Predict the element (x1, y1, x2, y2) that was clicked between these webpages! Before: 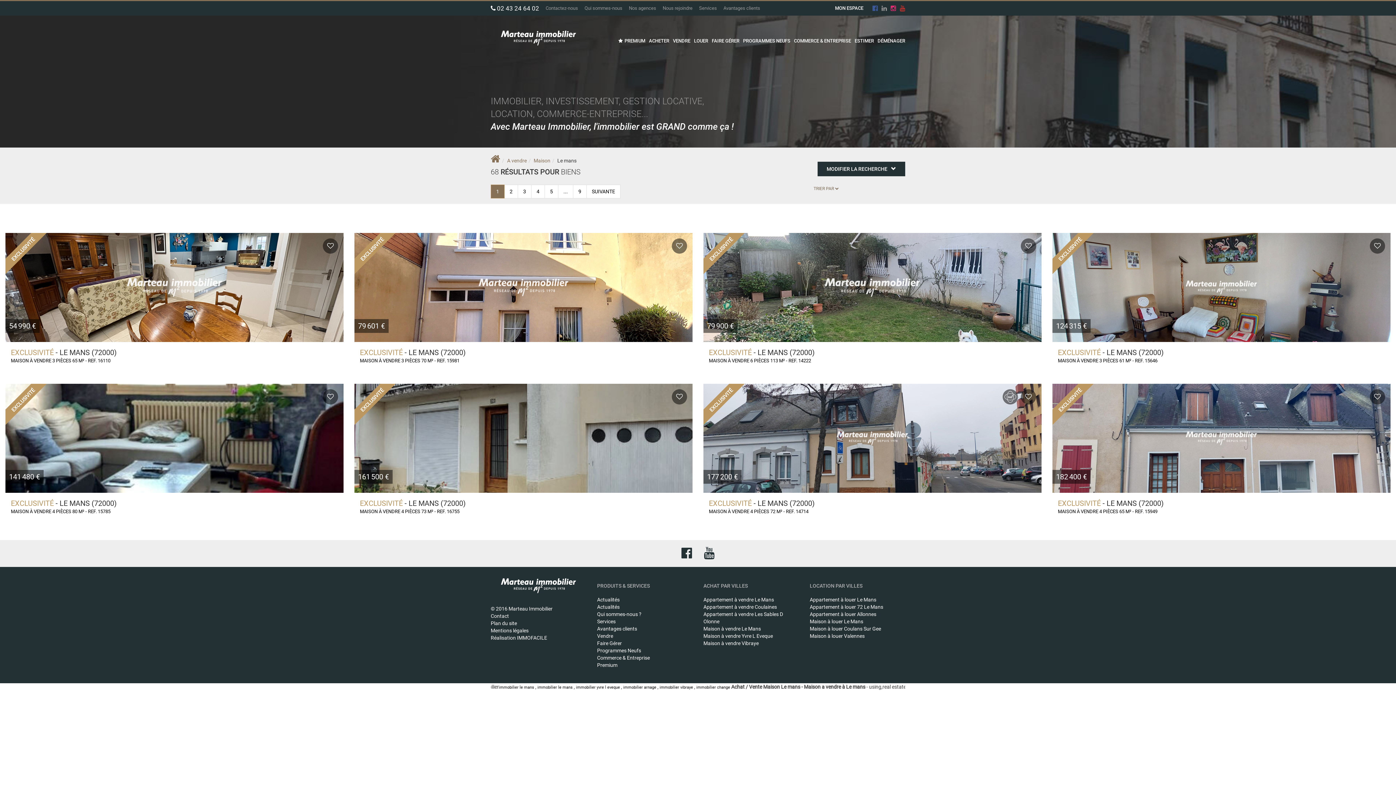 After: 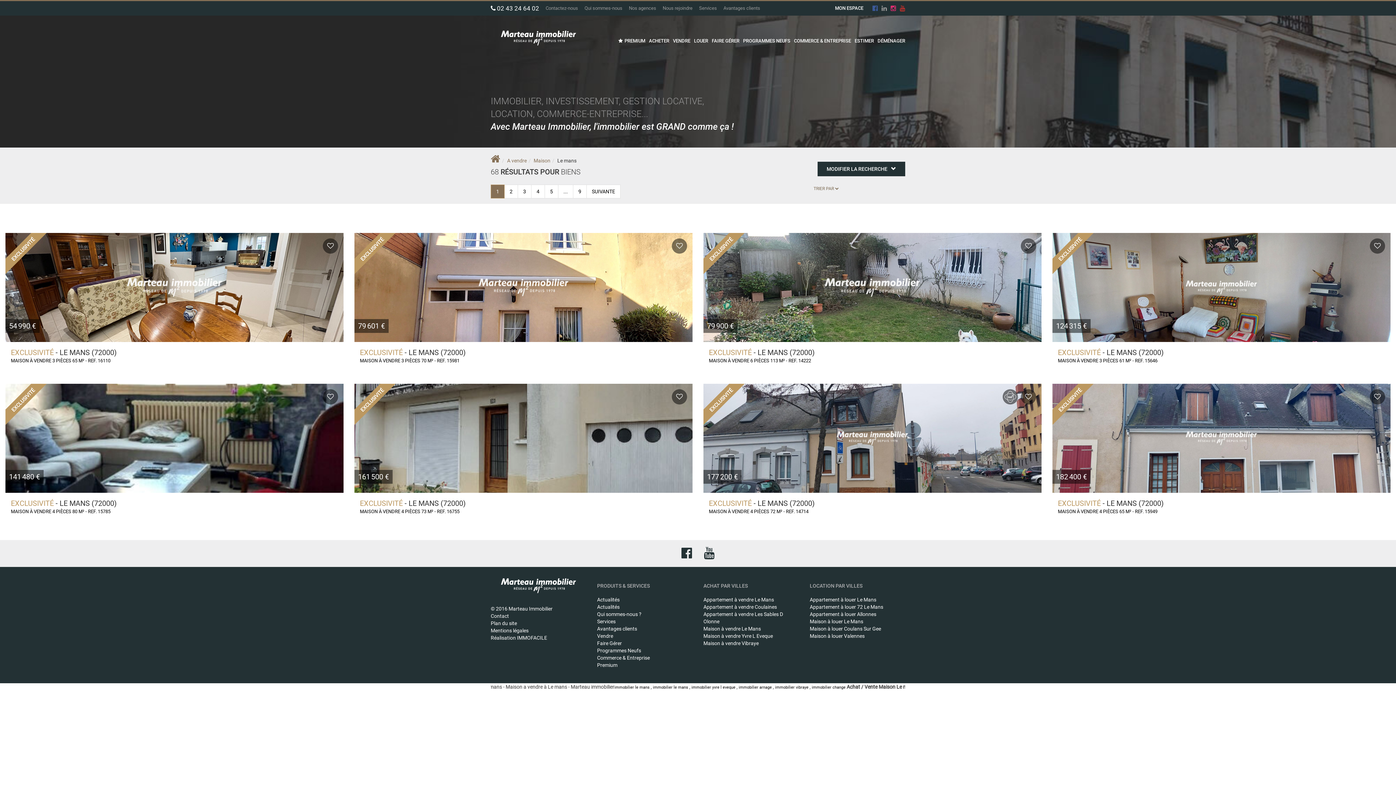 Action: bbox: (896, 4, 905, 12)